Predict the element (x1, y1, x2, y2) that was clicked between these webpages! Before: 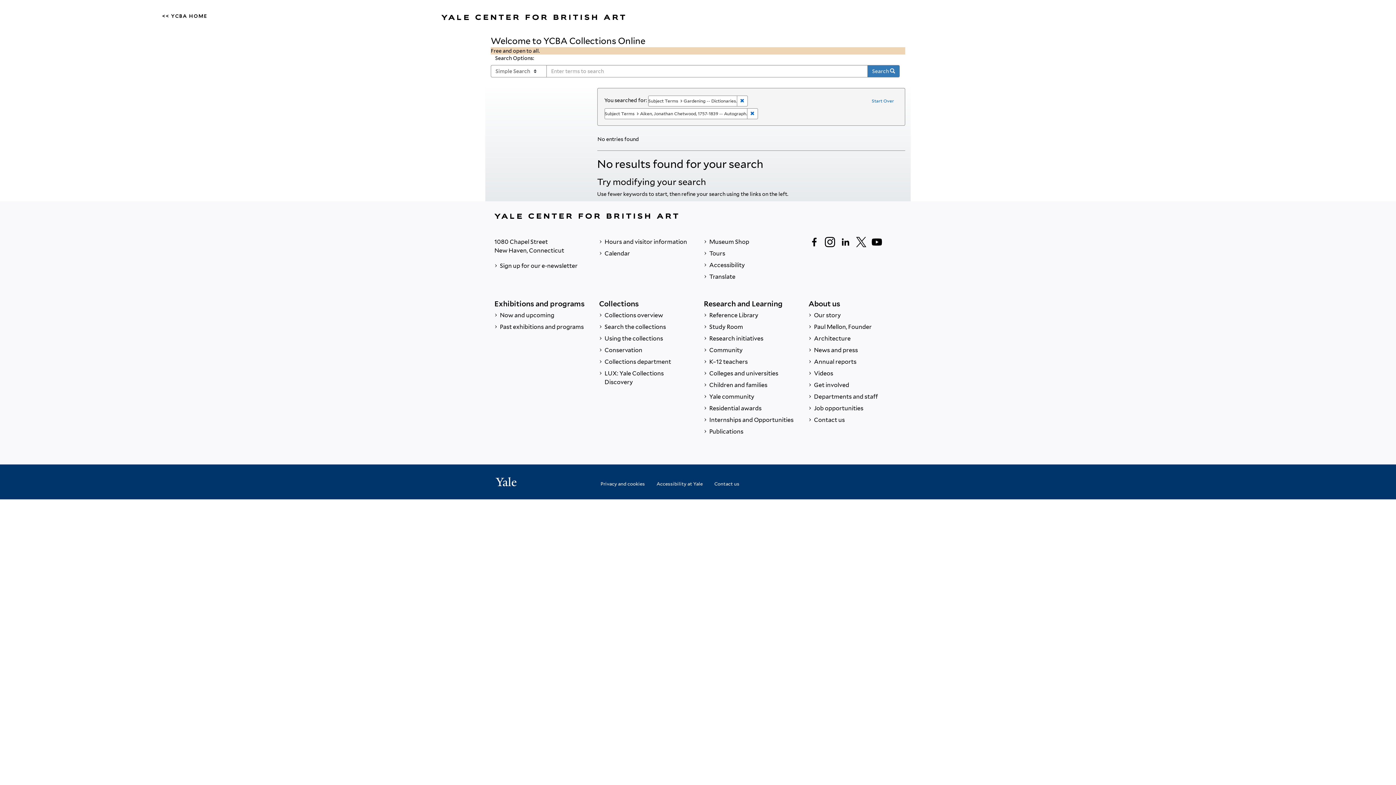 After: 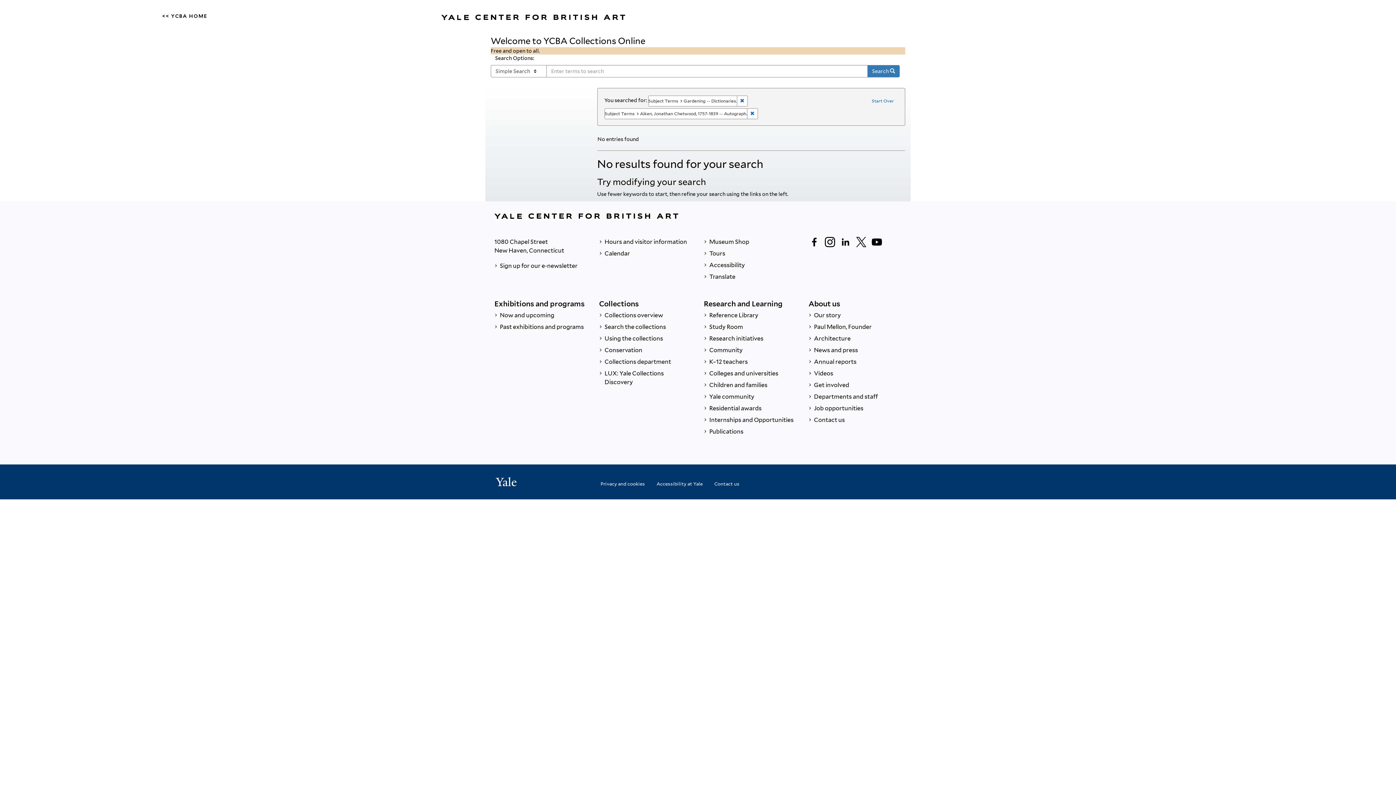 Action: bbox: (494, 476, 517, 488)